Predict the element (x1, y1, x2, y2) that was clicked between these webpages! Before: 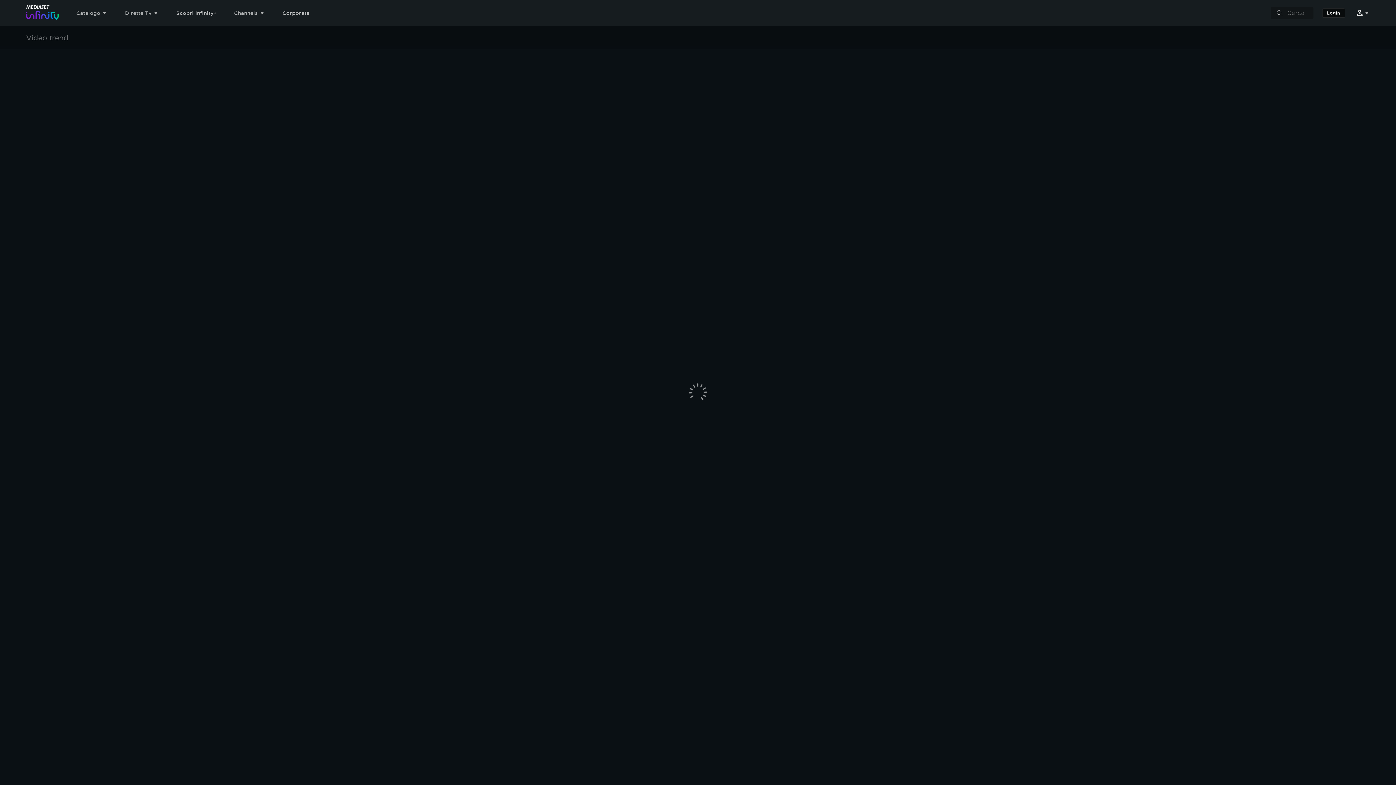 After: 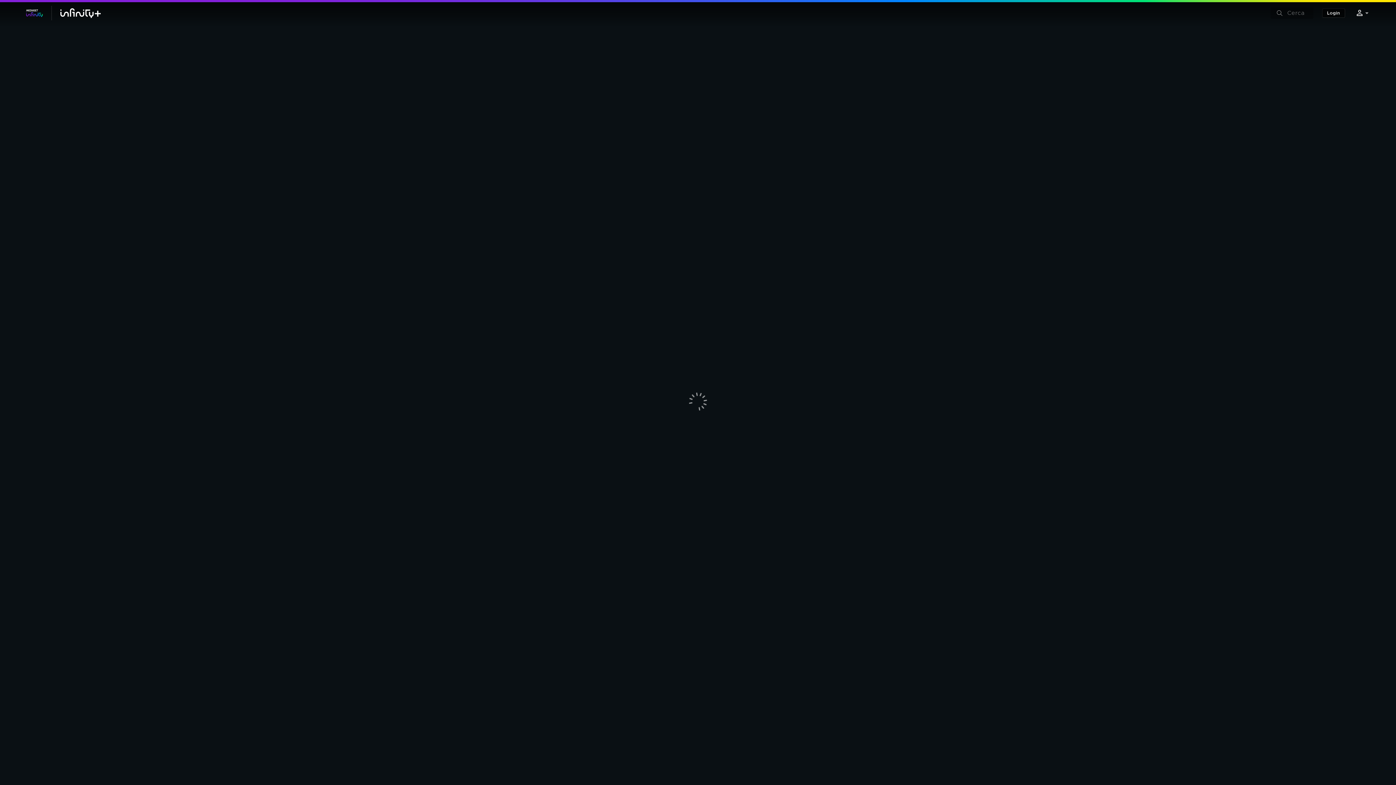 Action: bbox: (176, 5, 234, 20) label: Scopri Infinity+